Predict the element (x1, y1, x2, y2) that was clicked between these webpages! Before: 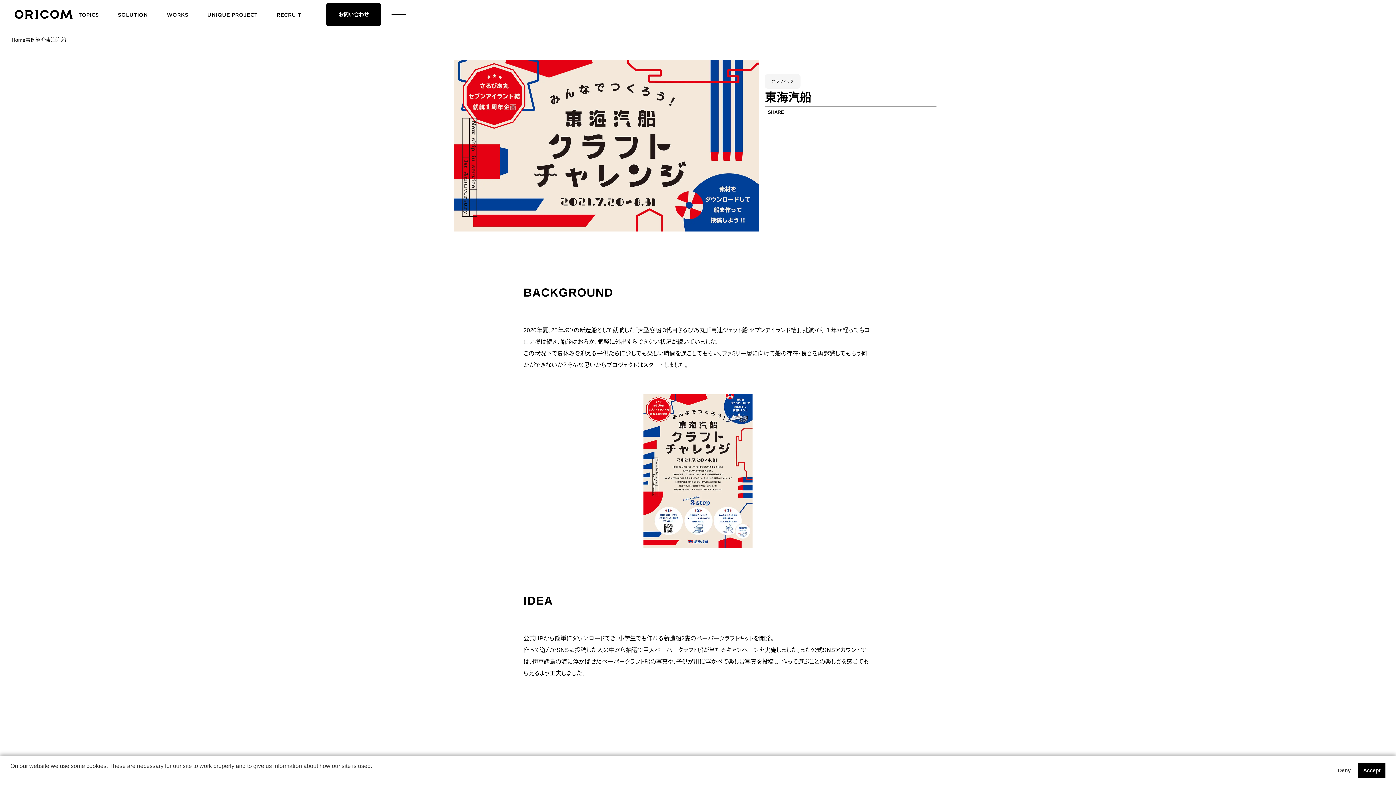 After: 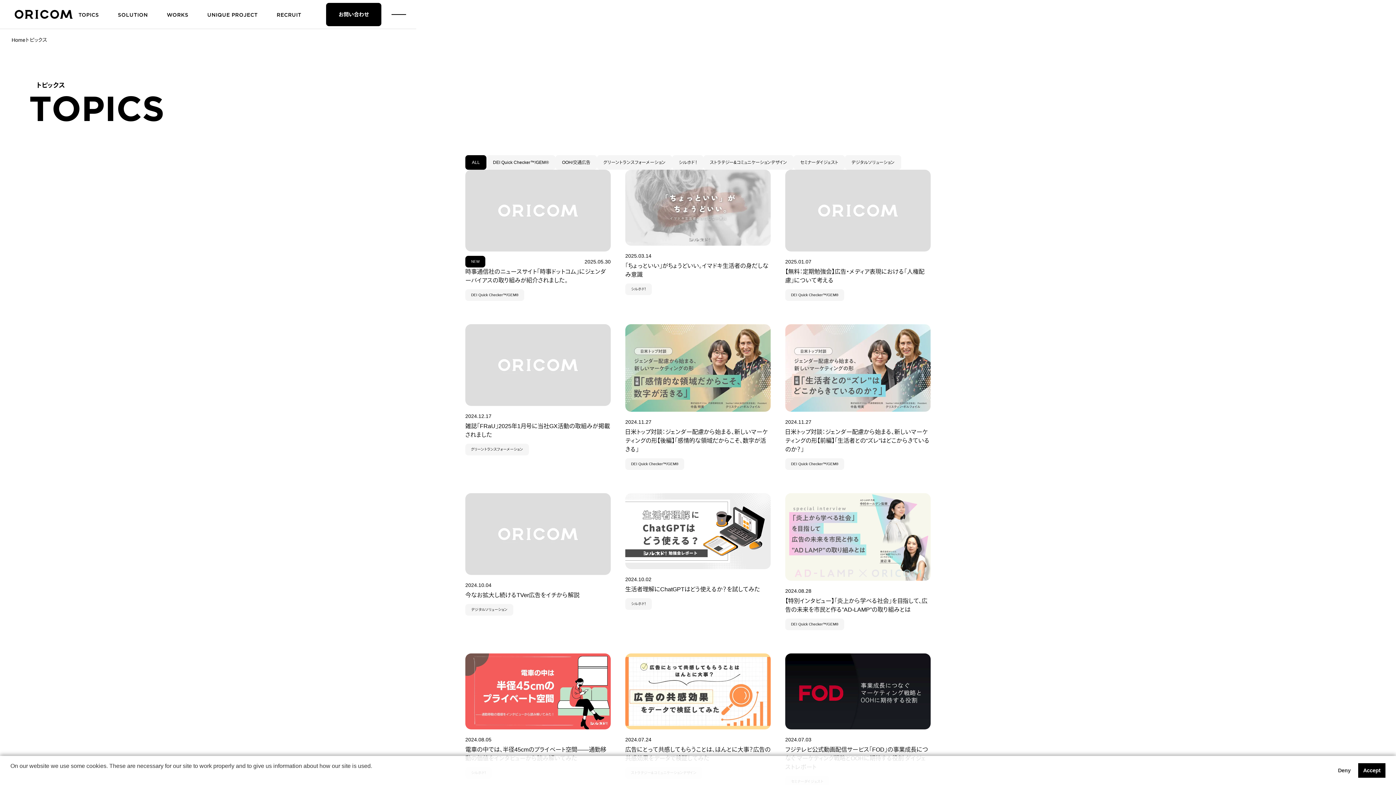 Action: bbox: (72, 7, 112, 21) label: TOPICS